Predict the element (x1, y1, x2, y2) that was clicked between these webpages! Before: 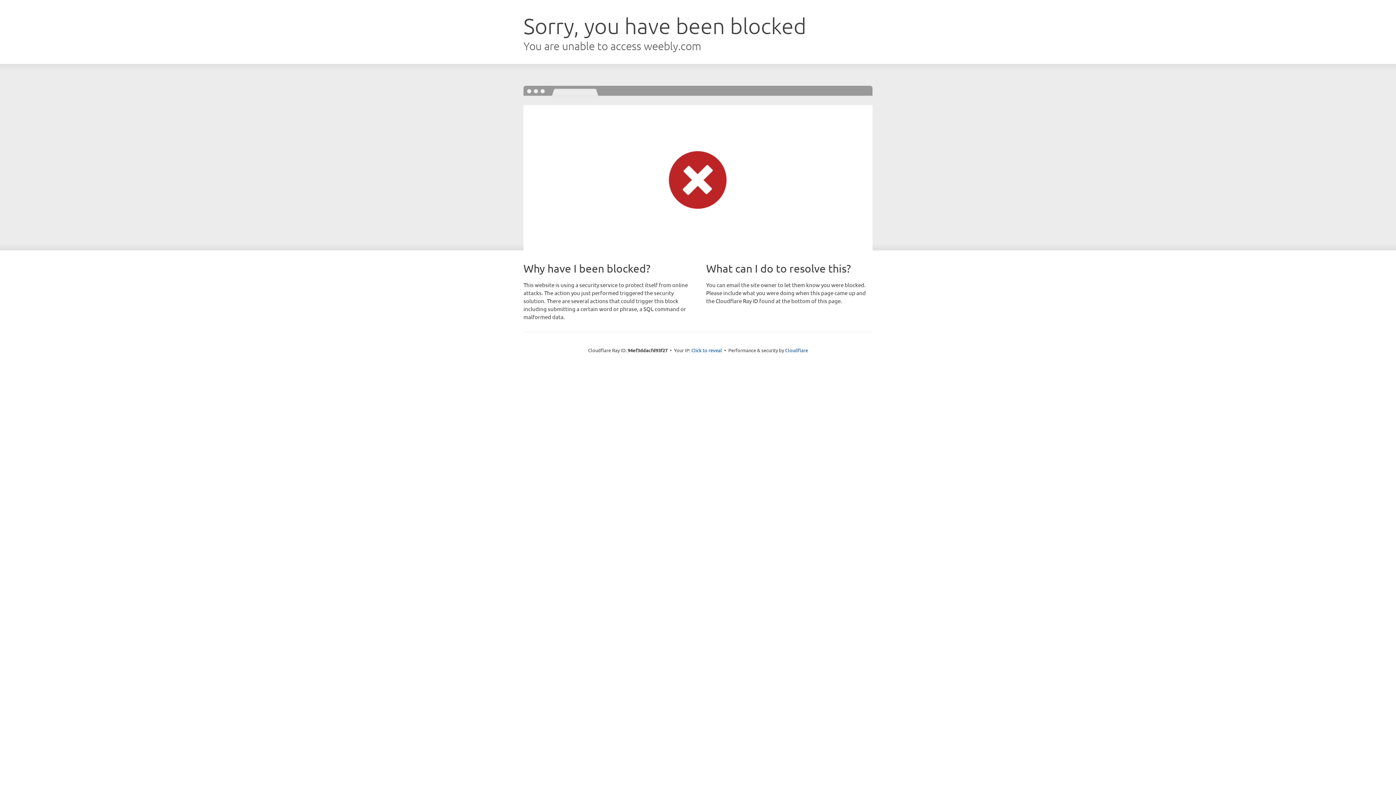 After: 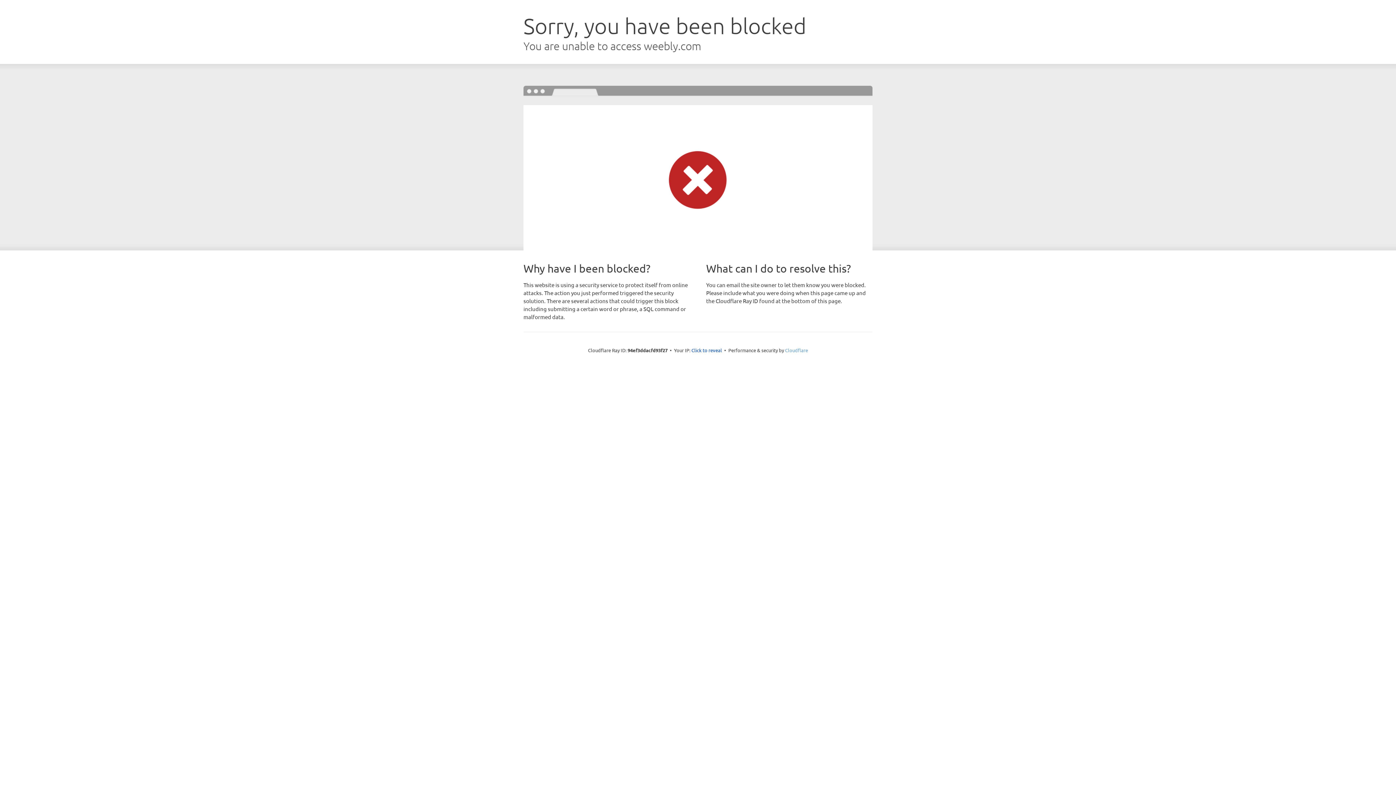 Action: label: Cloudflare bbox: (785, 347, 808, 353)